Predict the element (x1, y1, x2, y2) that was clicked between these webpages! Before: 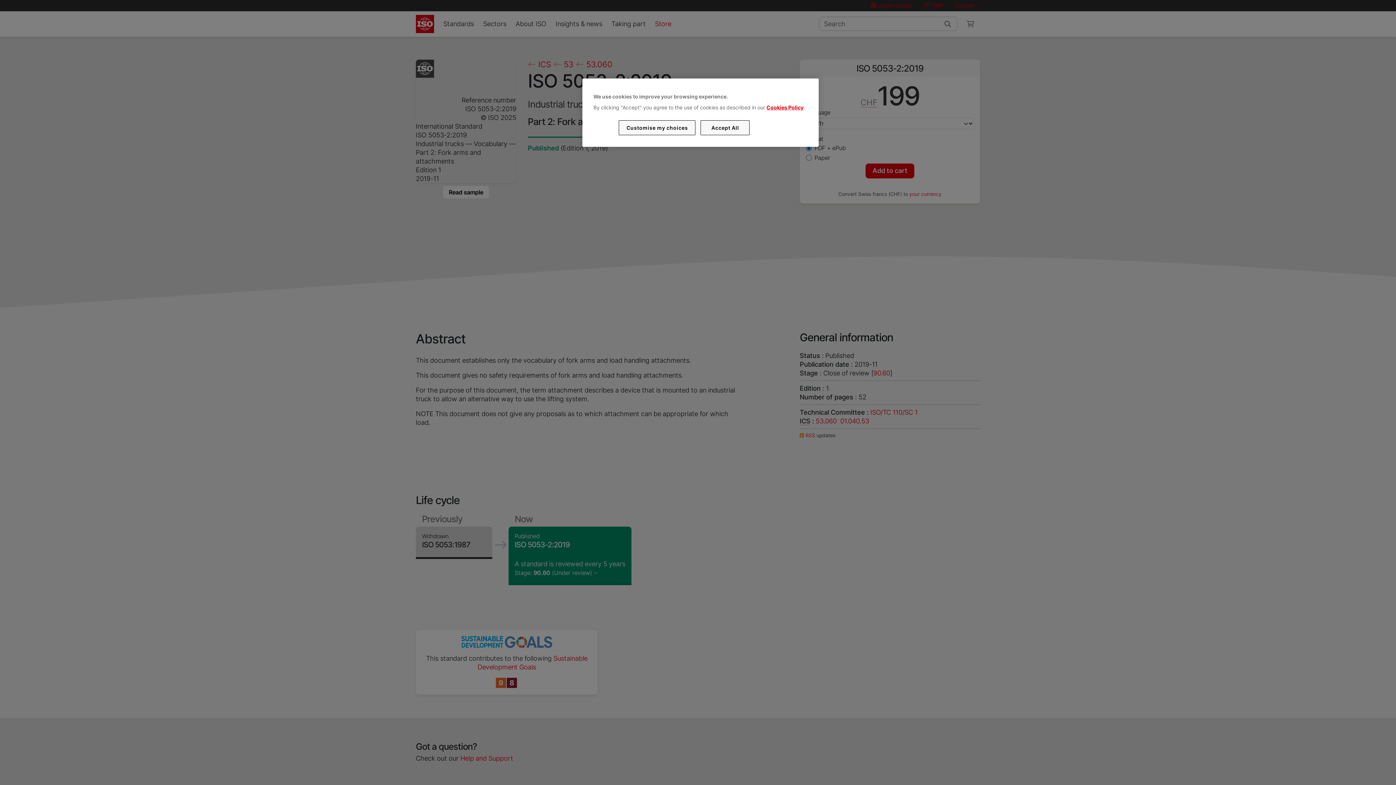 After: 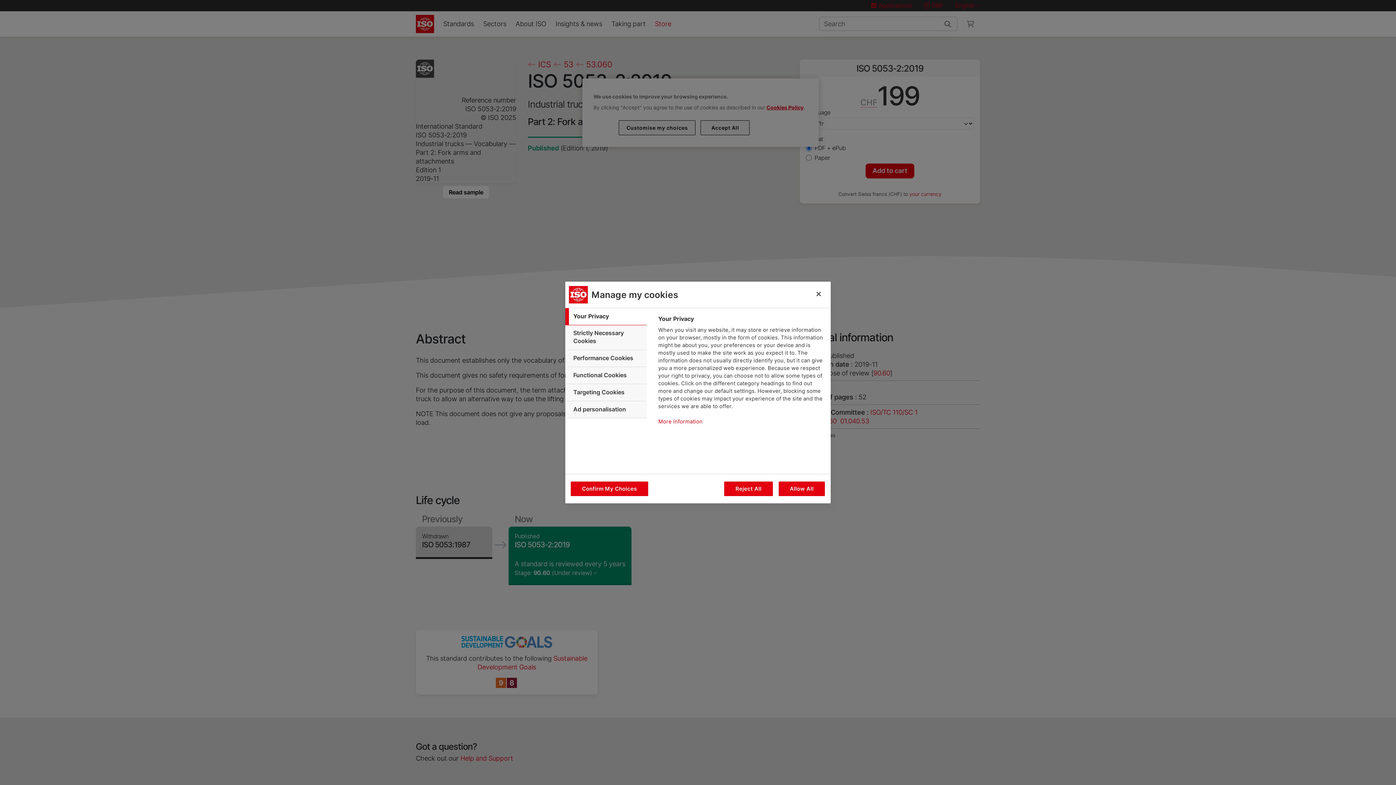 Action: label: Customise my choices bbox: (619, 120, 695, 135)